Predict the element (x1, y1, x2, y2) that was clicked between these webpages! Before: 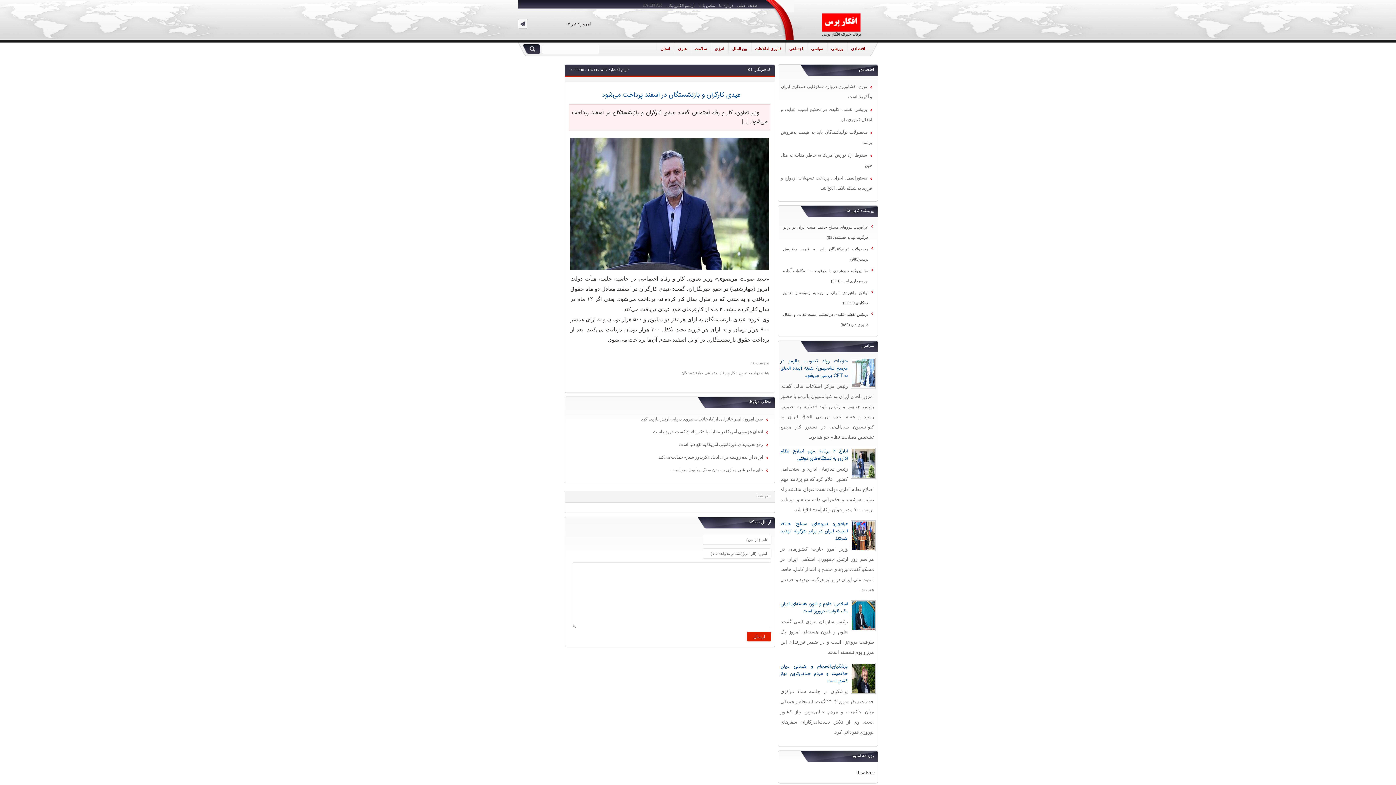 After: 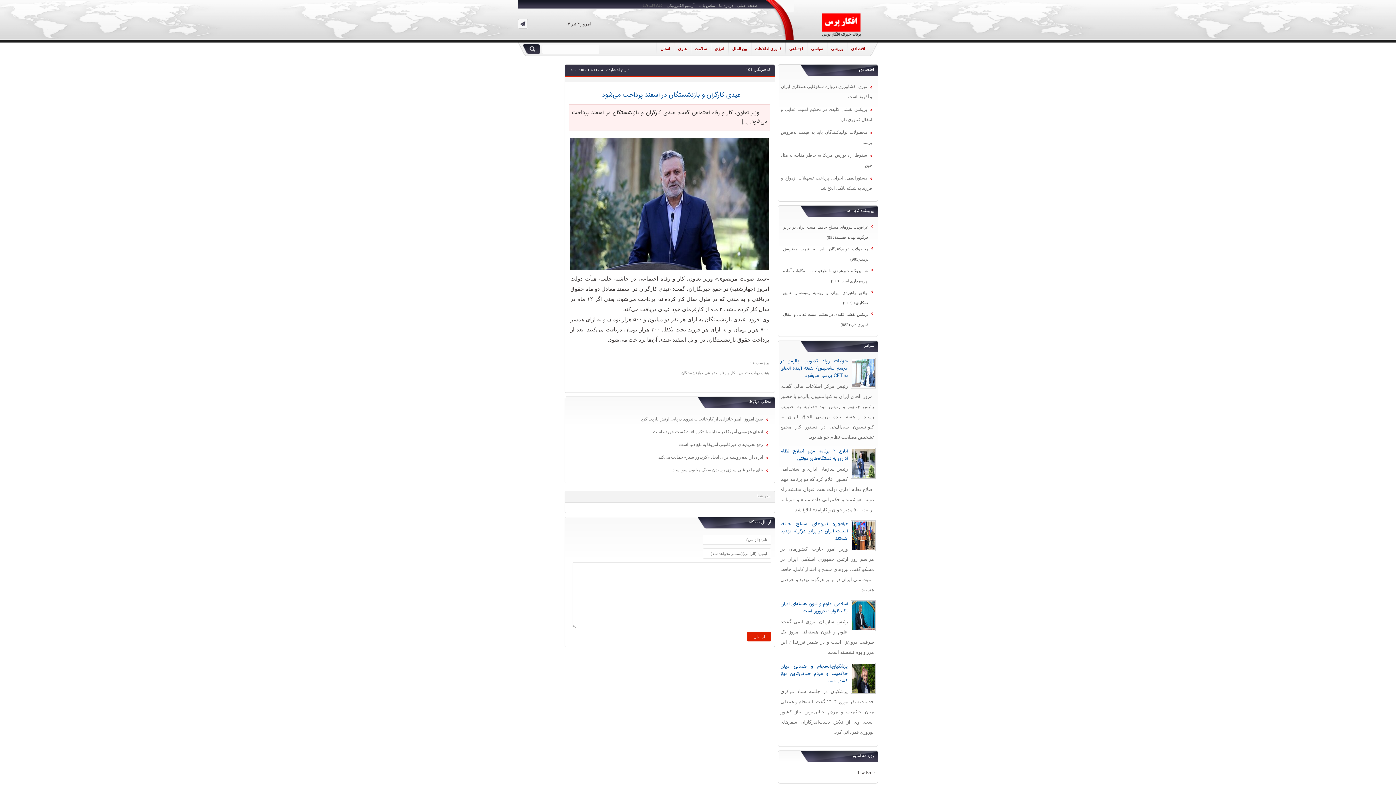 Action: label: عراقچی: نیروهای مسلح حافظ امنیت ایران در برابر هرگونه تهدید هستند bbox: (780, 520, 876, 542)